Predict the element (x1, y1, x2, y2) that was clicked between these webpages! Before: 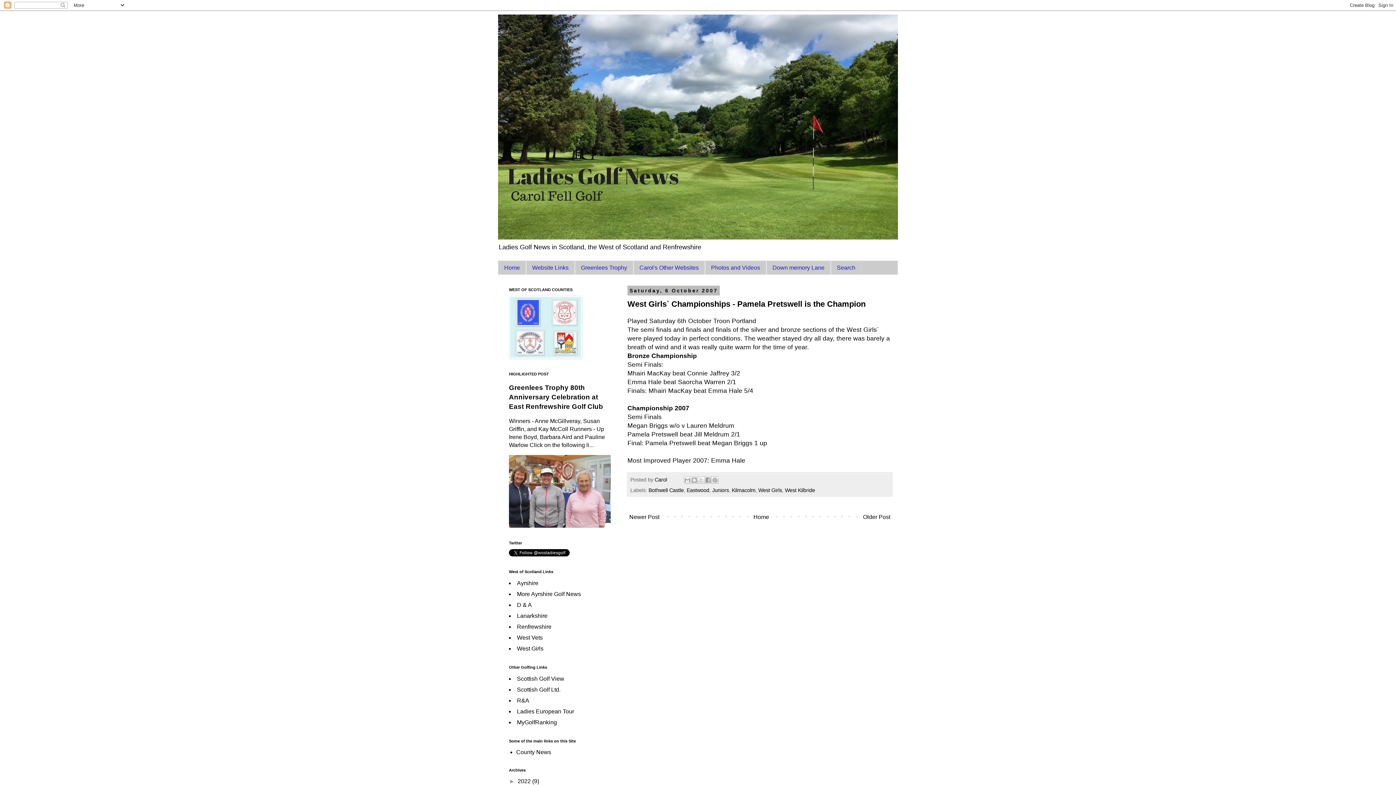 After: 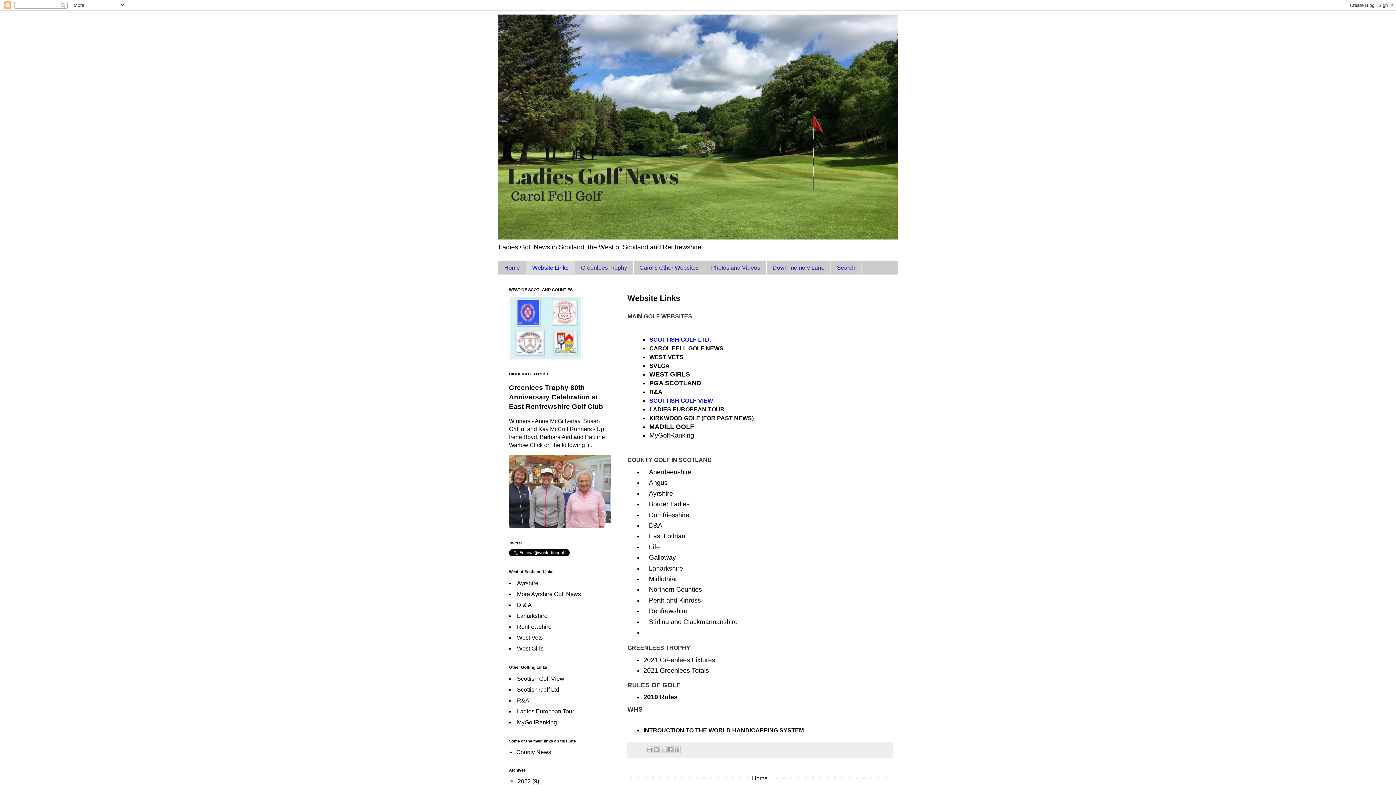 Action: bbox: (526, 261, 574, 274) label: Website Links